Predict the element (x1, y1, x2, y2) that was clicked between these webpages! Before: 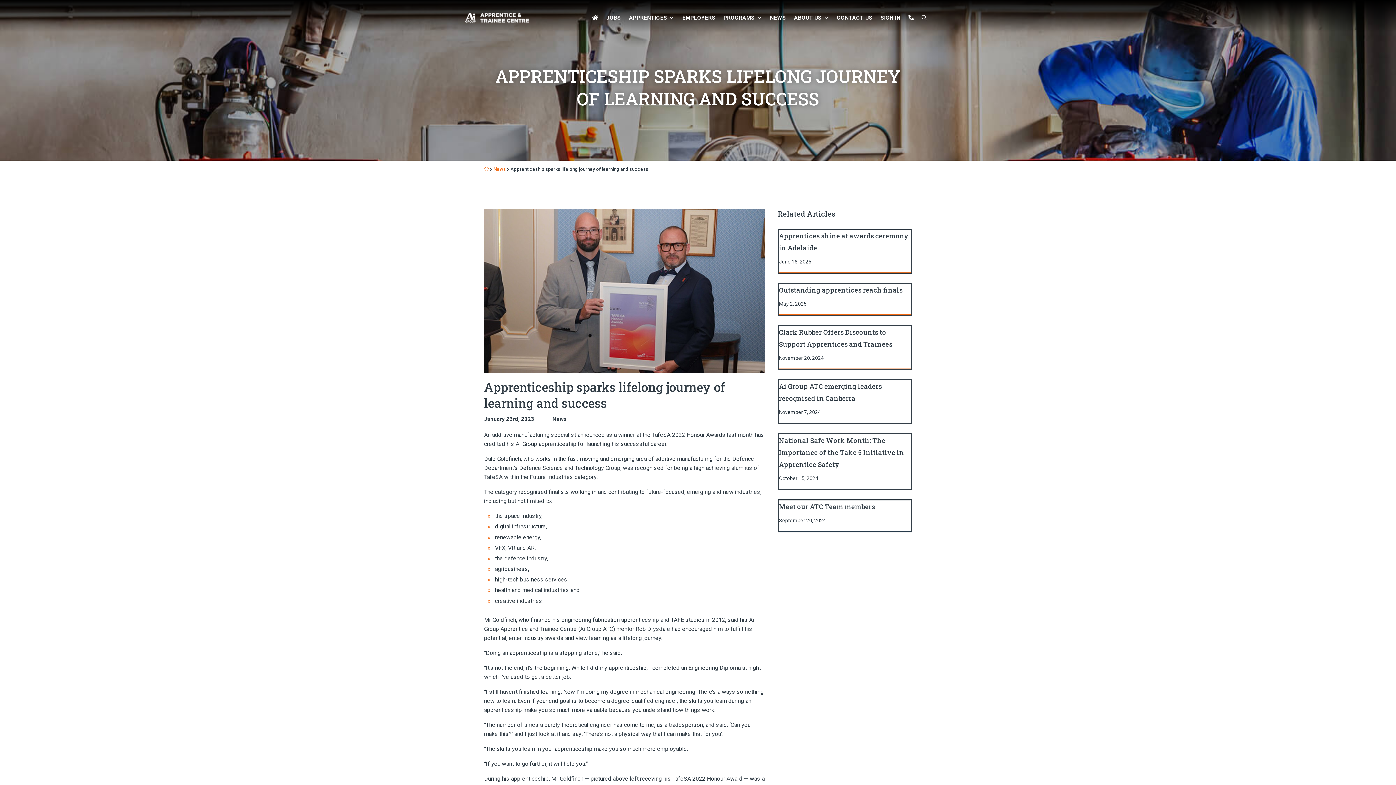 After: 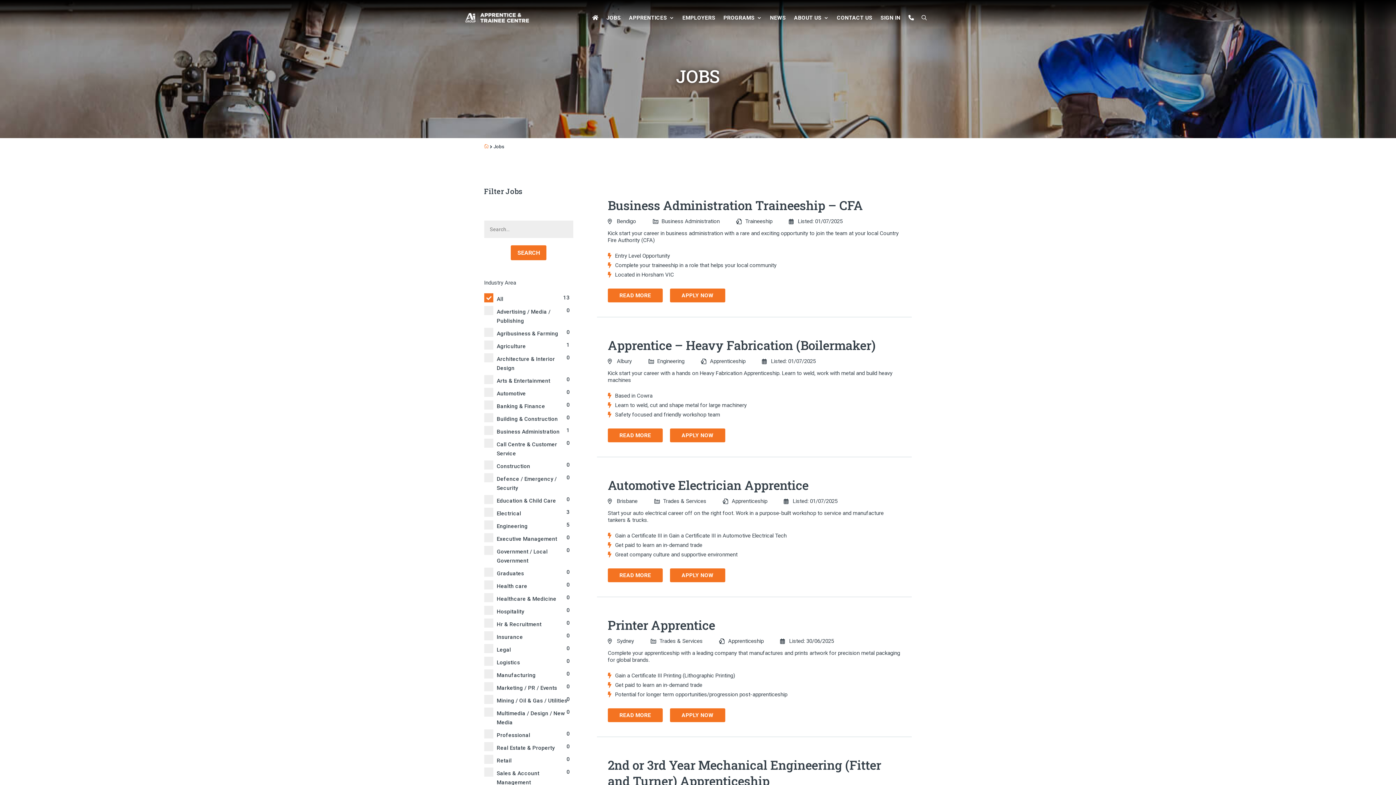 Action: label: JOBS bbox: (606, 3, 621, 31)